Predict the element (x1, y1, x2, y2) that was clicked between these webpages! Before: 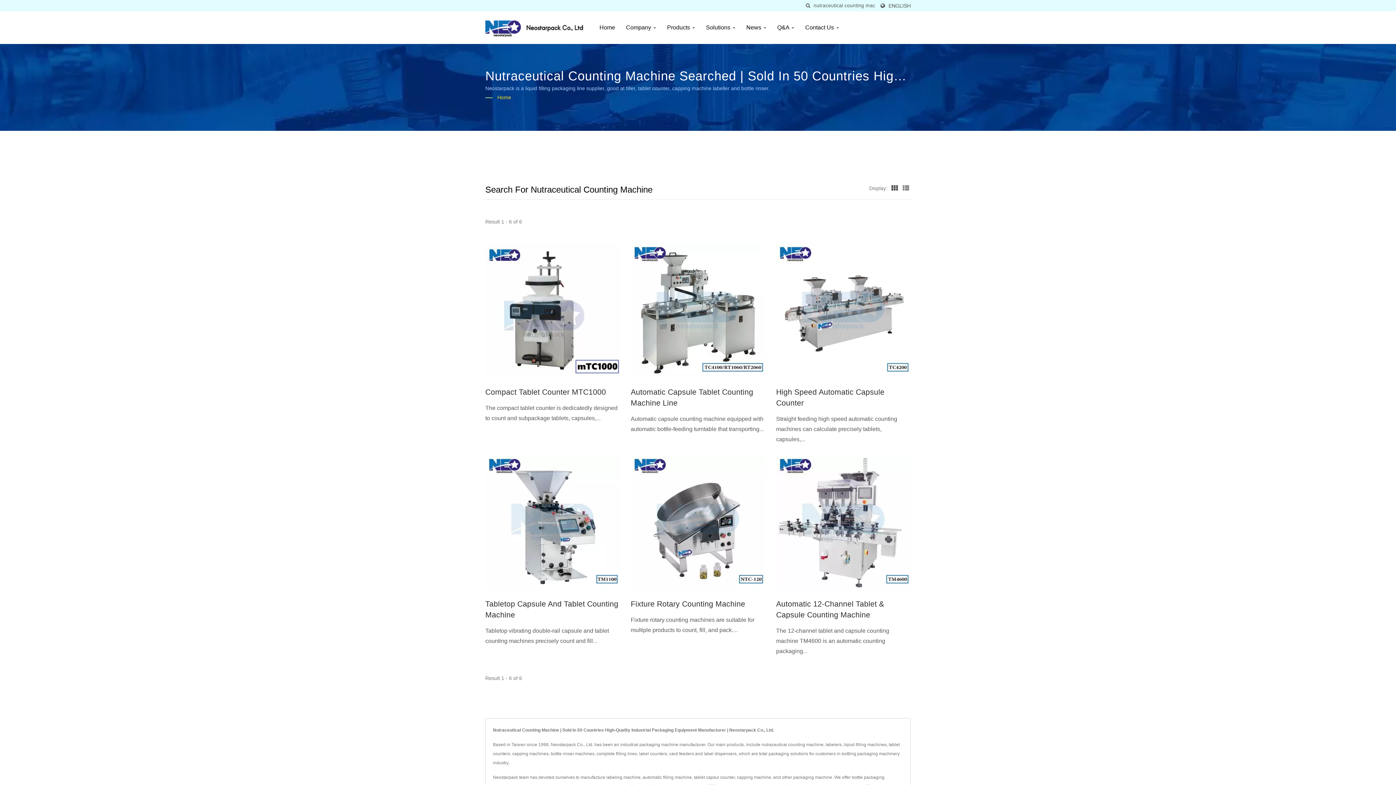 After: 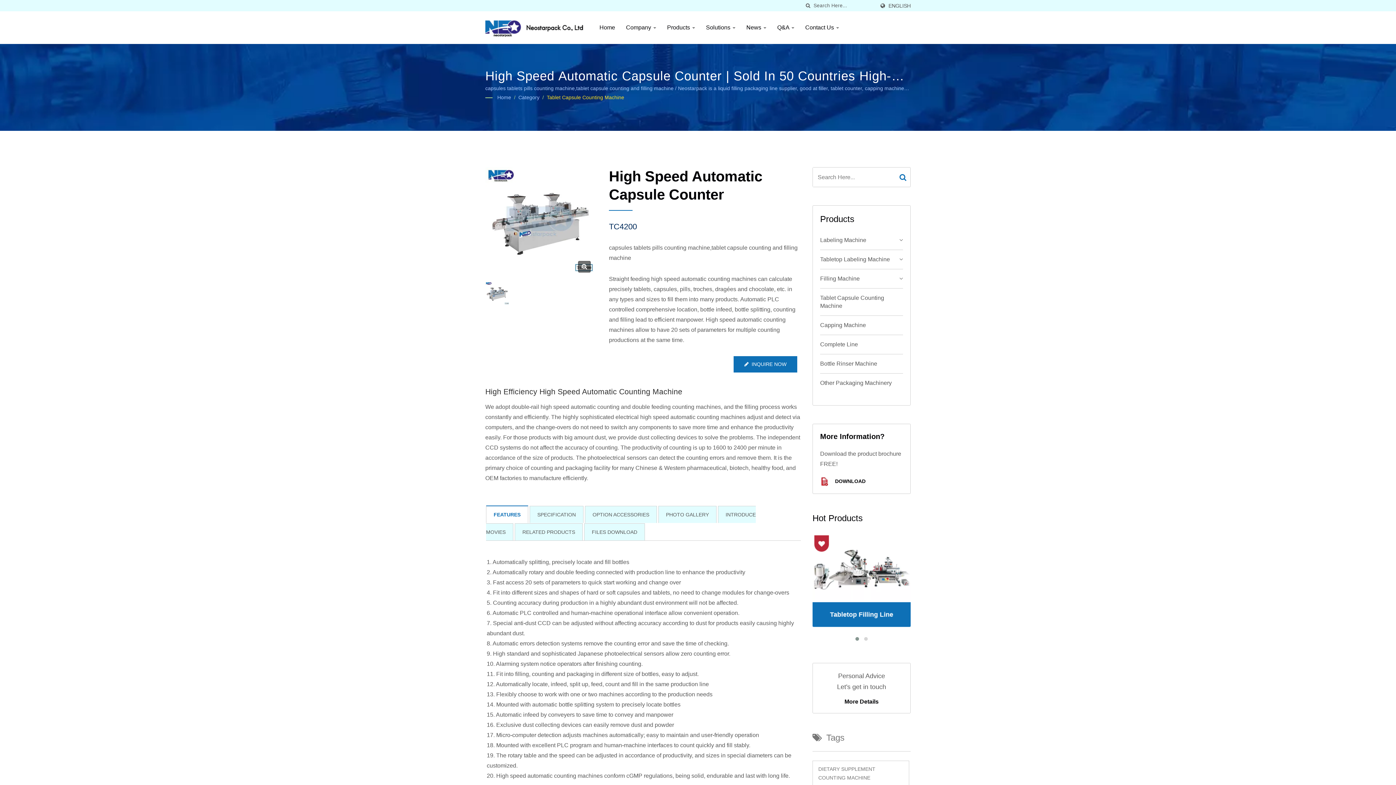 Action: label: High Speed Automatic Capsule Counter bbox: (776, 386, 910, 408)